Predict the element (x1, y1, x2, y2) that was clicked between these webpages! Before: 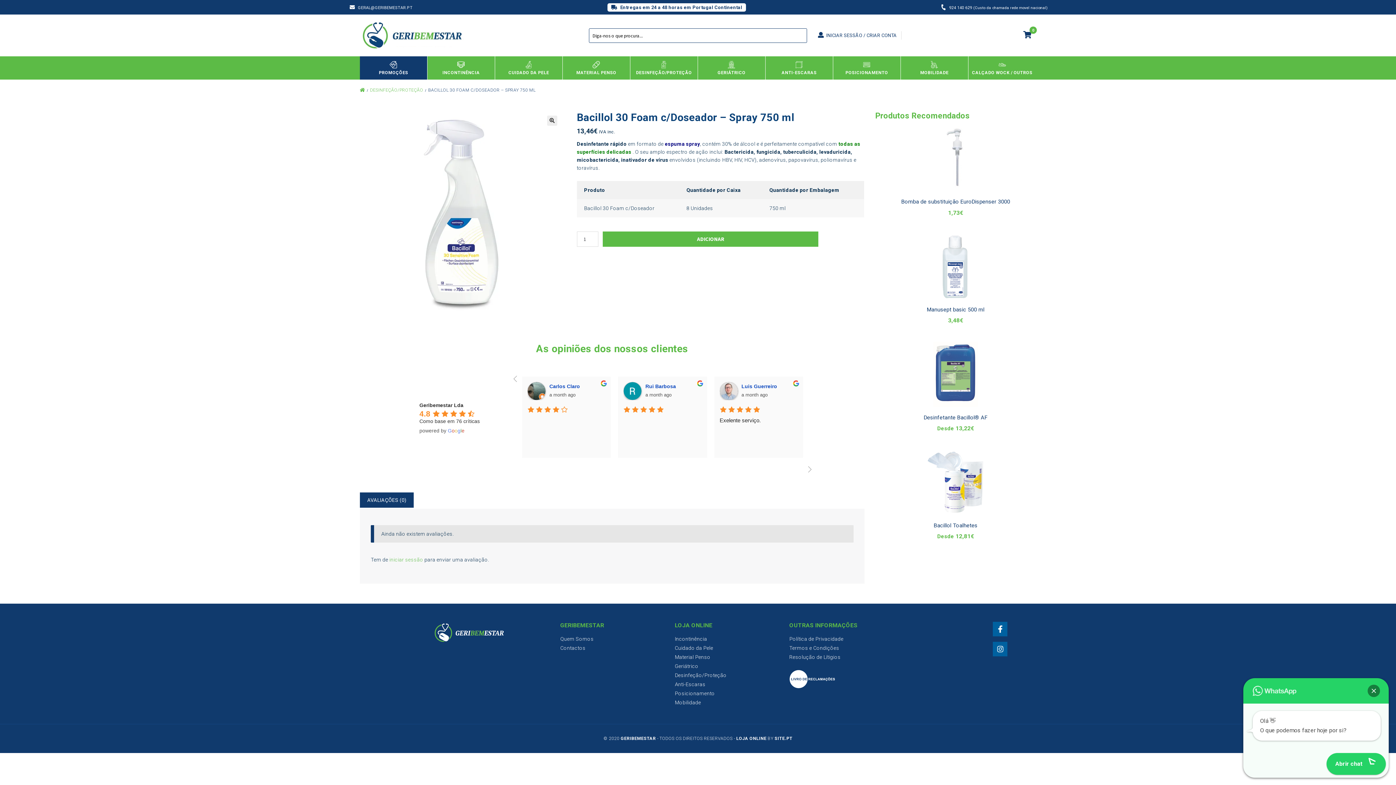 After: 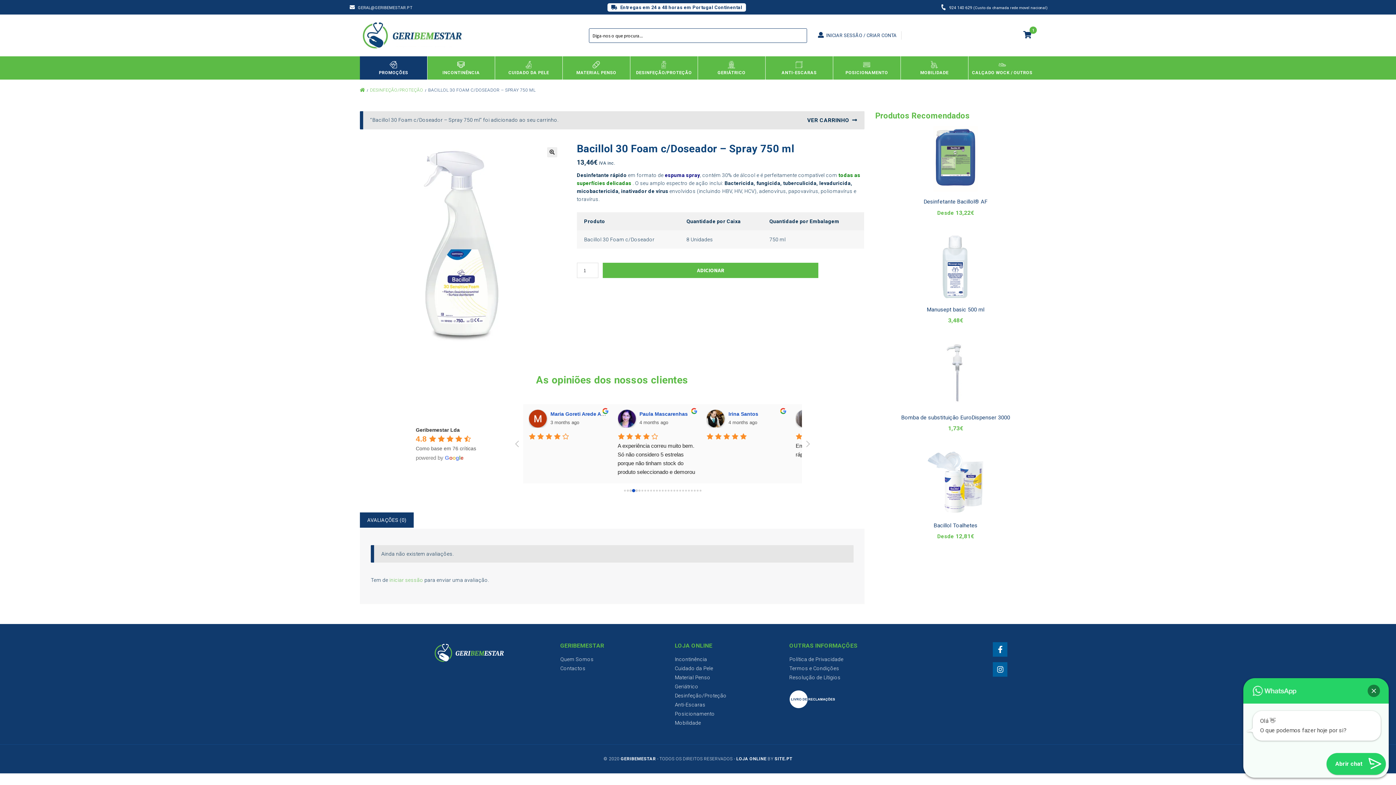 Action: bbox: (602, 231, 818, 246) label: ADICIONAR